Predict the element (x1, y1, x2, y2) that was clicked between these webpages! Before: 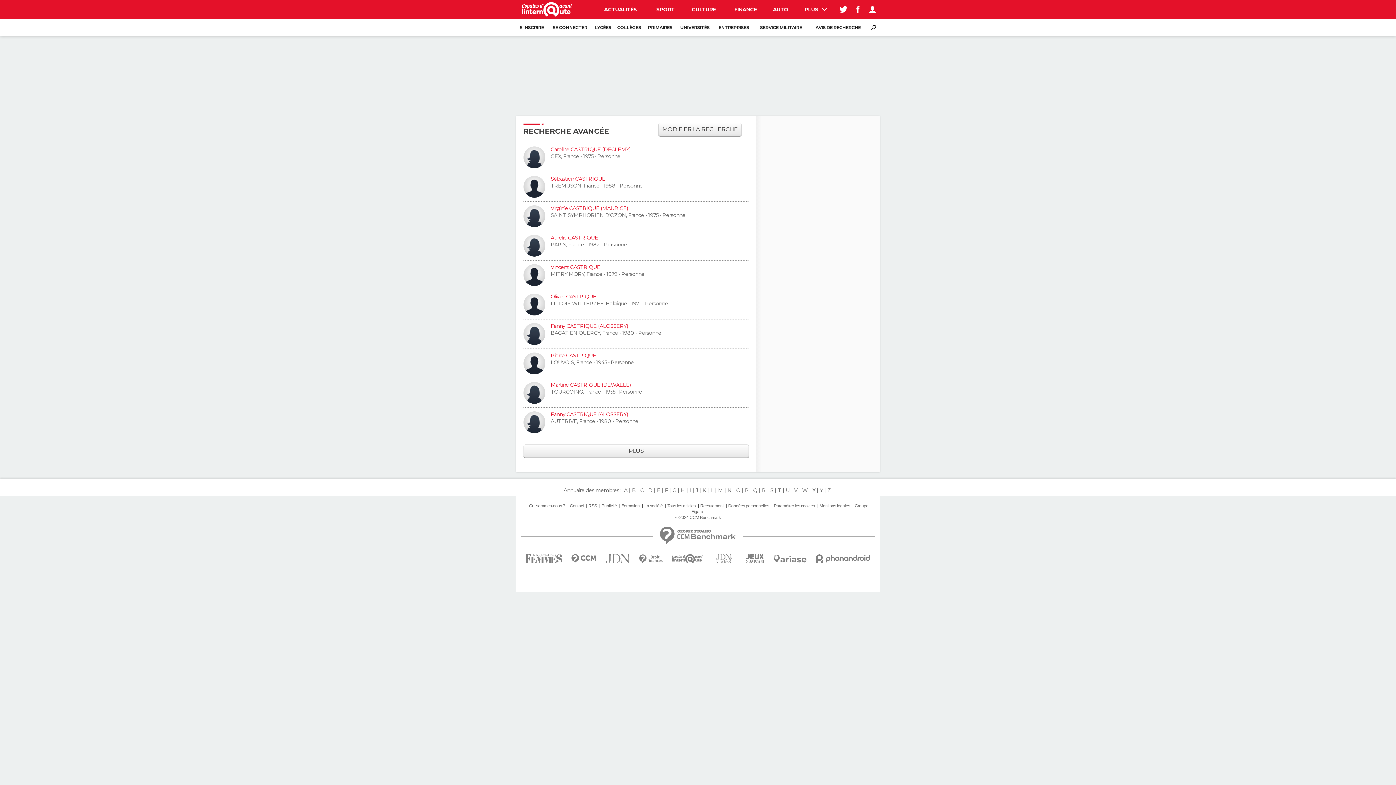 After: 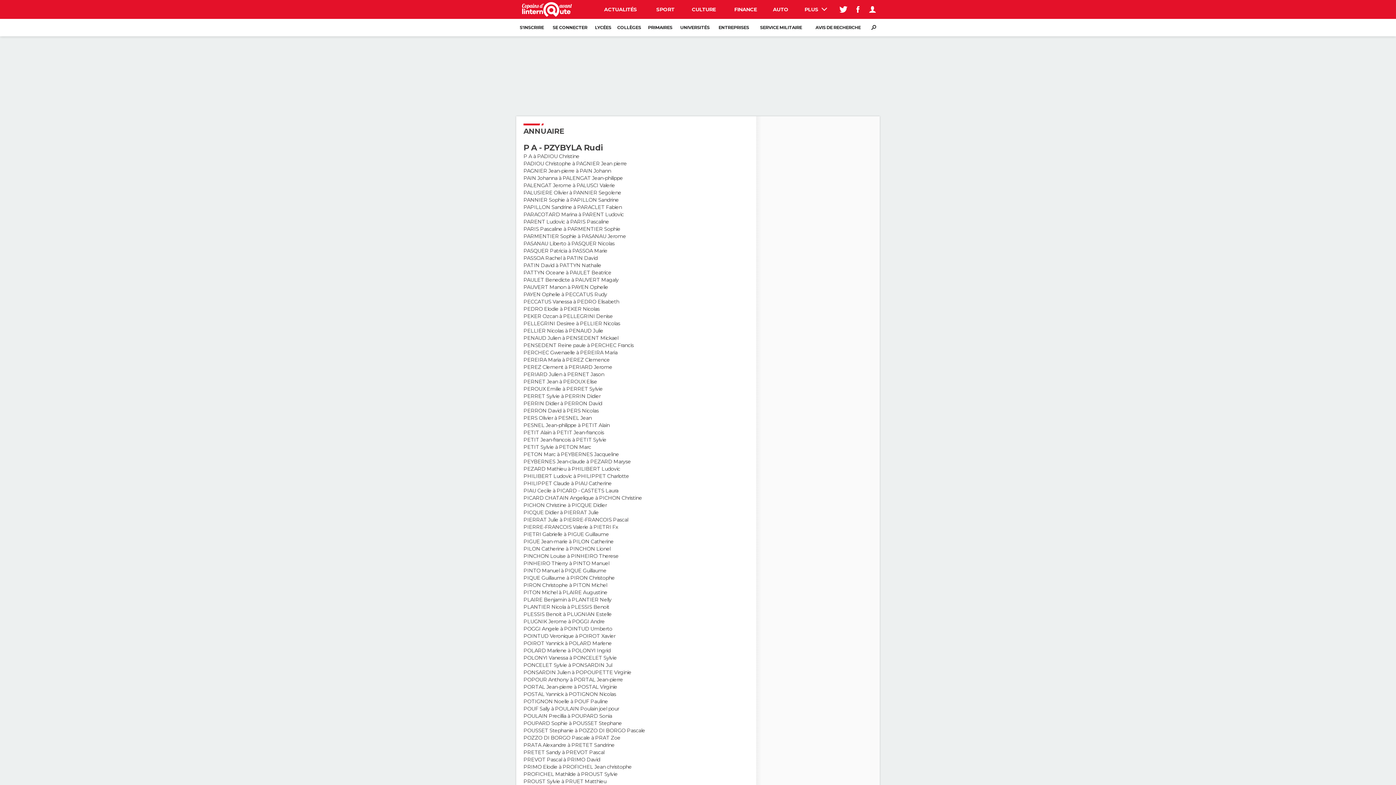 Action: bbox: (743, 487, 750, 493) label: P